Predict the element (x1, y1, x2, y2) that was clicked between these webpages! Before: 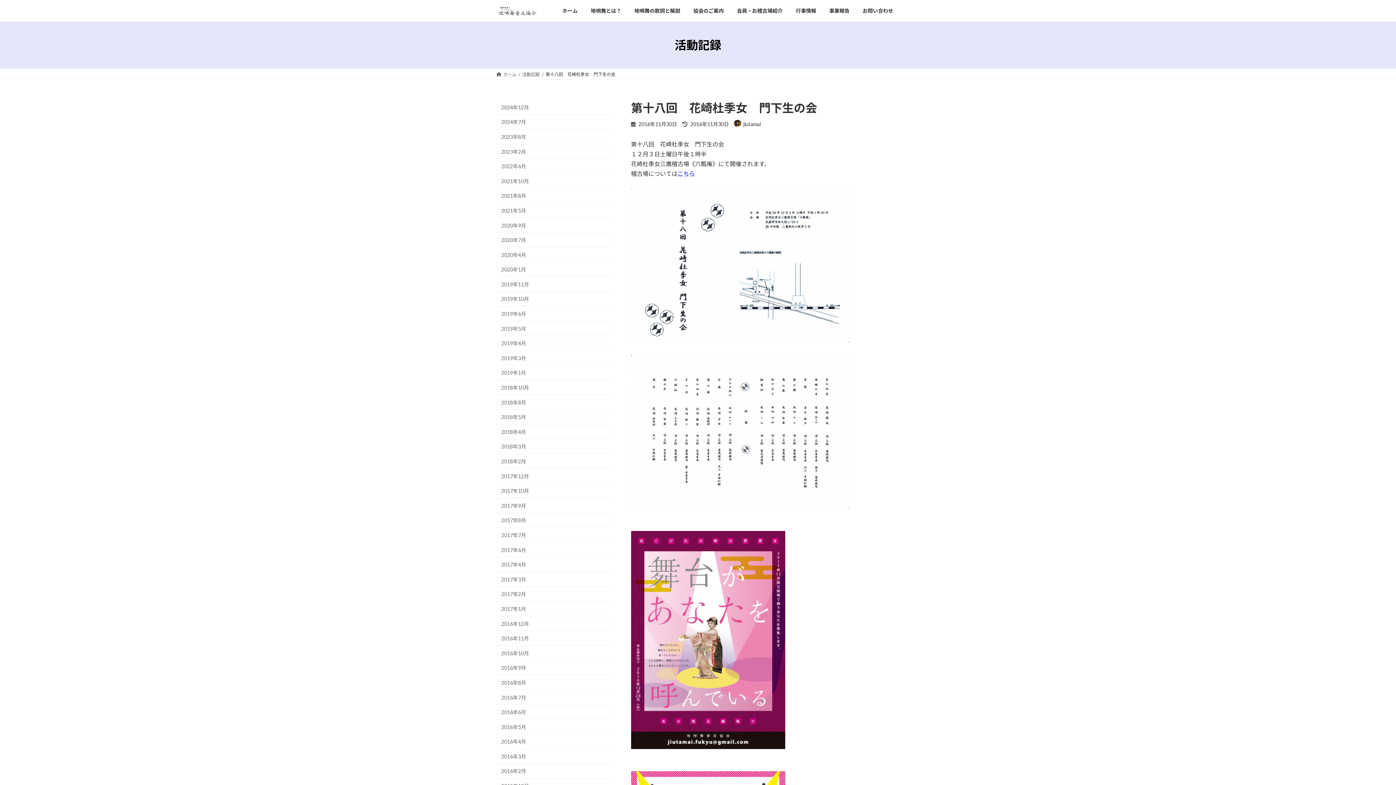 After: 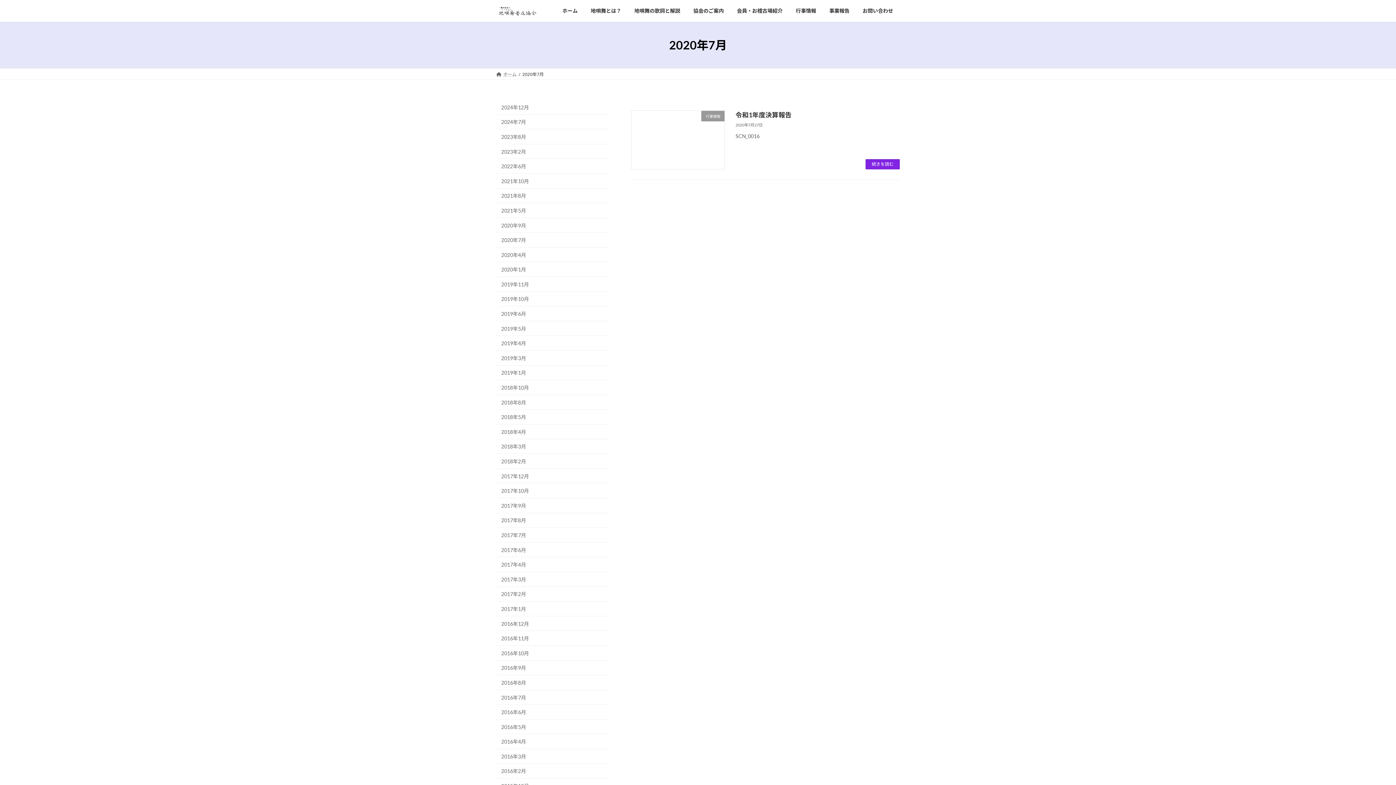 Action: label: 2020年7月 bbox: (496, 232, 608, 247)